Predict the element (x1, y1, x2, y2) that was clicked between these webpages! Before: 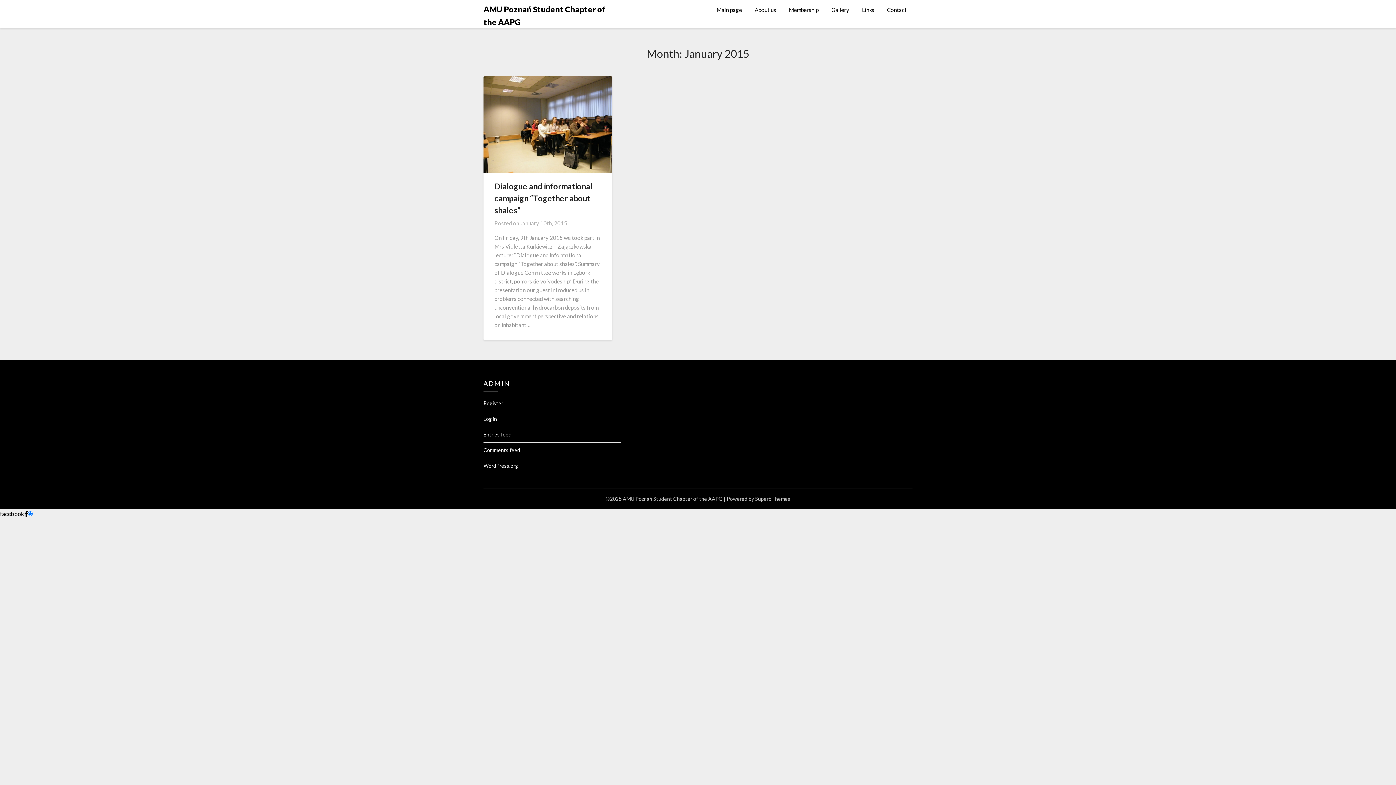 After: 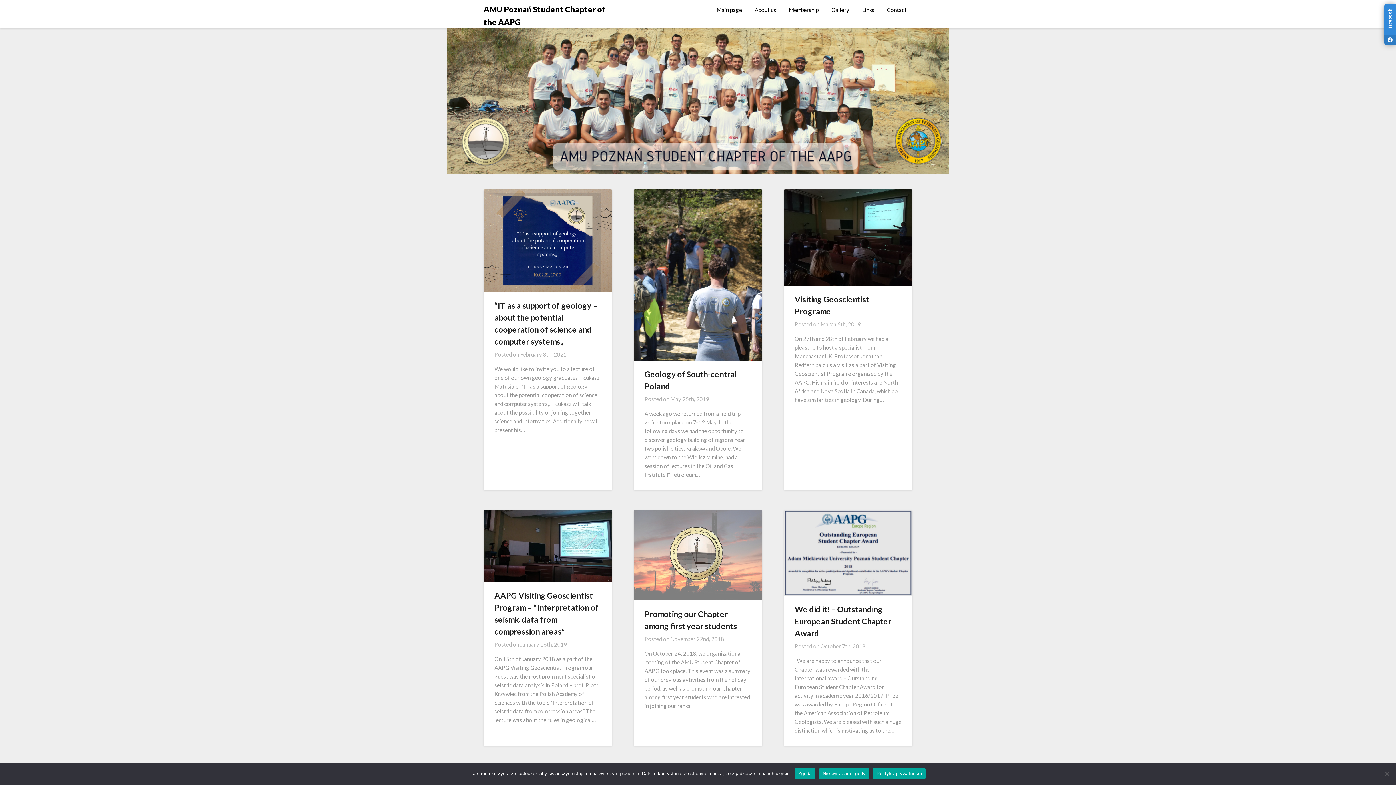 Action: bbox: (483, 2, 612, 28) label: AMU Poznań Student Chapter of the AAPG